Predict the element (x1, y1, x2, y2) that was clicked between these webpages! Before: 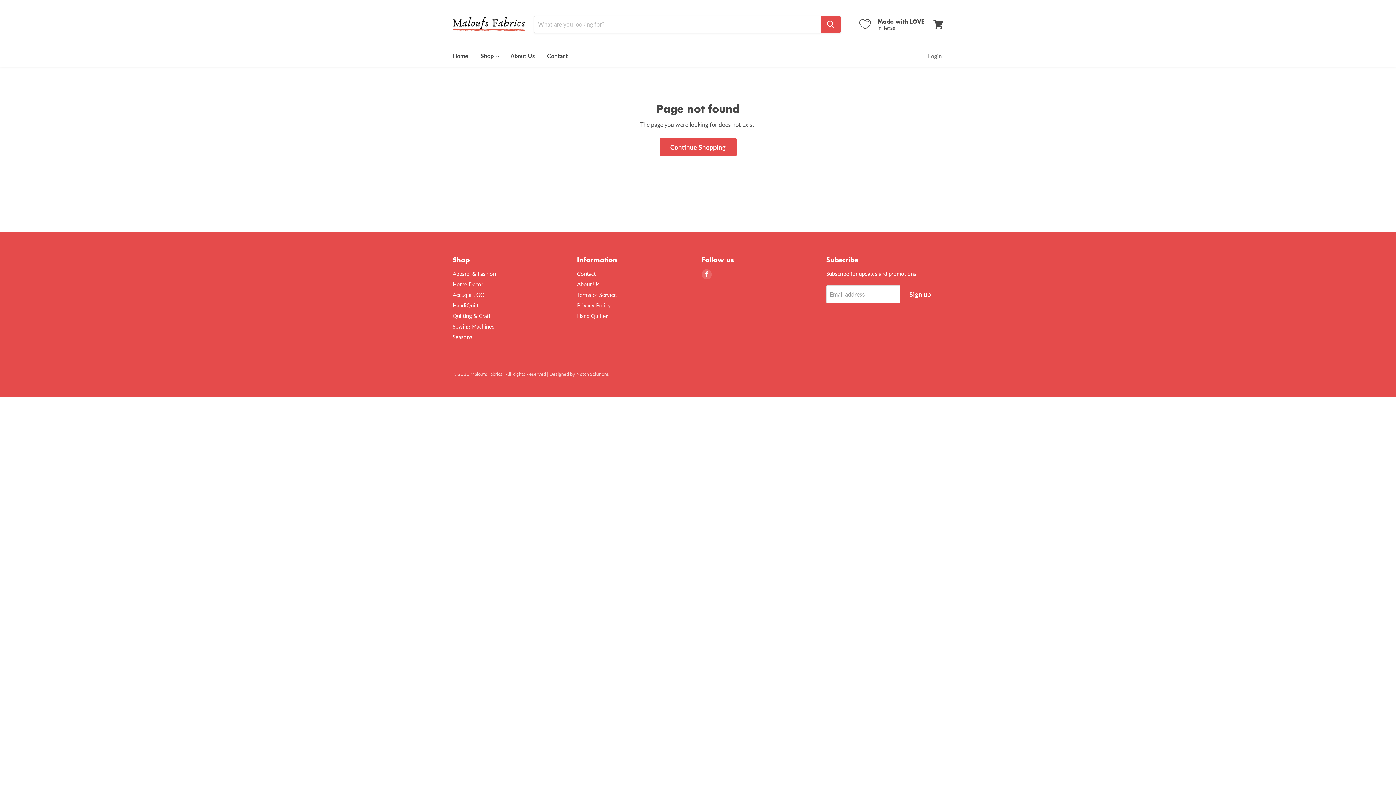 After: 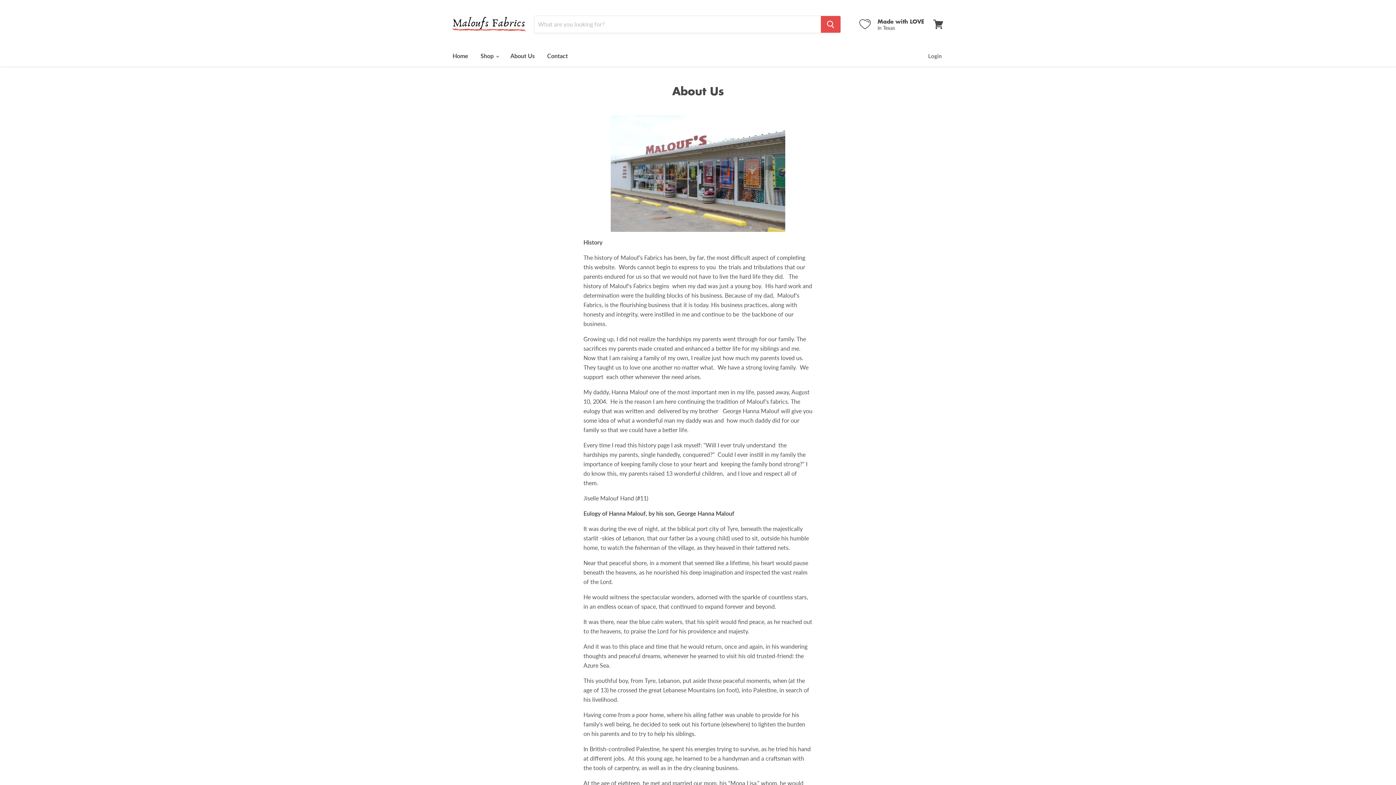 Action: bbox: (505, 48, 540, 63) label: About Us